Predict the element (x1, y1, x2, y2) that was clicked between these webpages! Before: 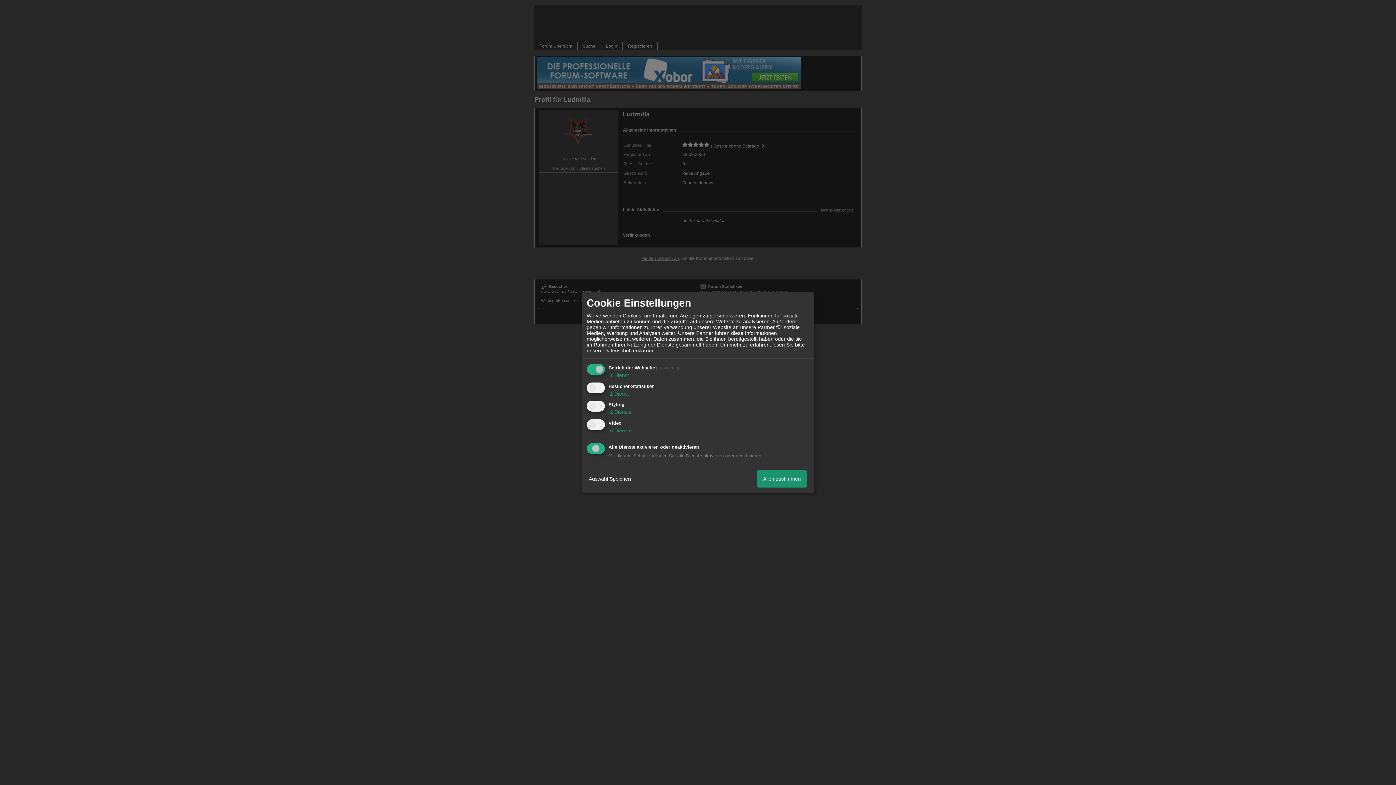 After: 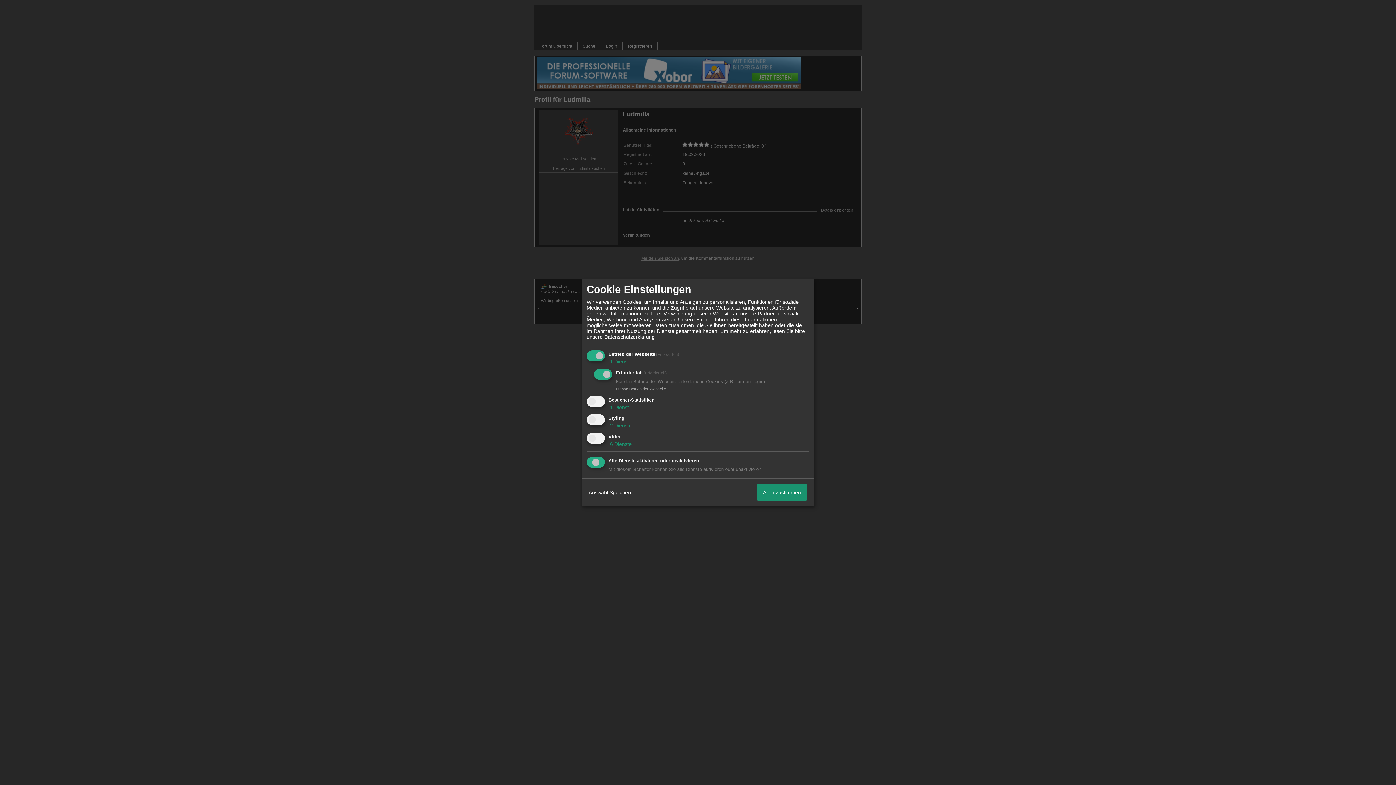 Action: label:  1 Dienst bbox: (608, 372, 629, 378)